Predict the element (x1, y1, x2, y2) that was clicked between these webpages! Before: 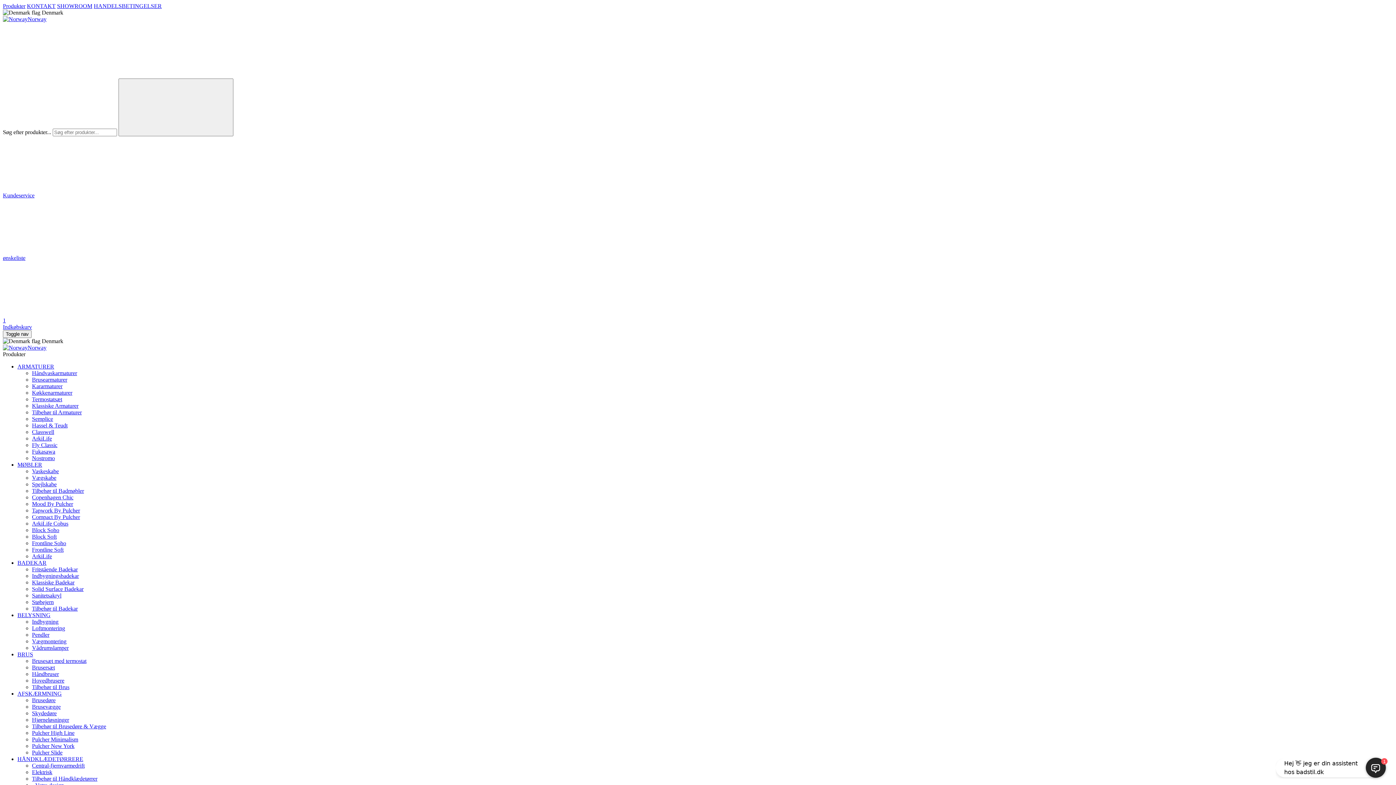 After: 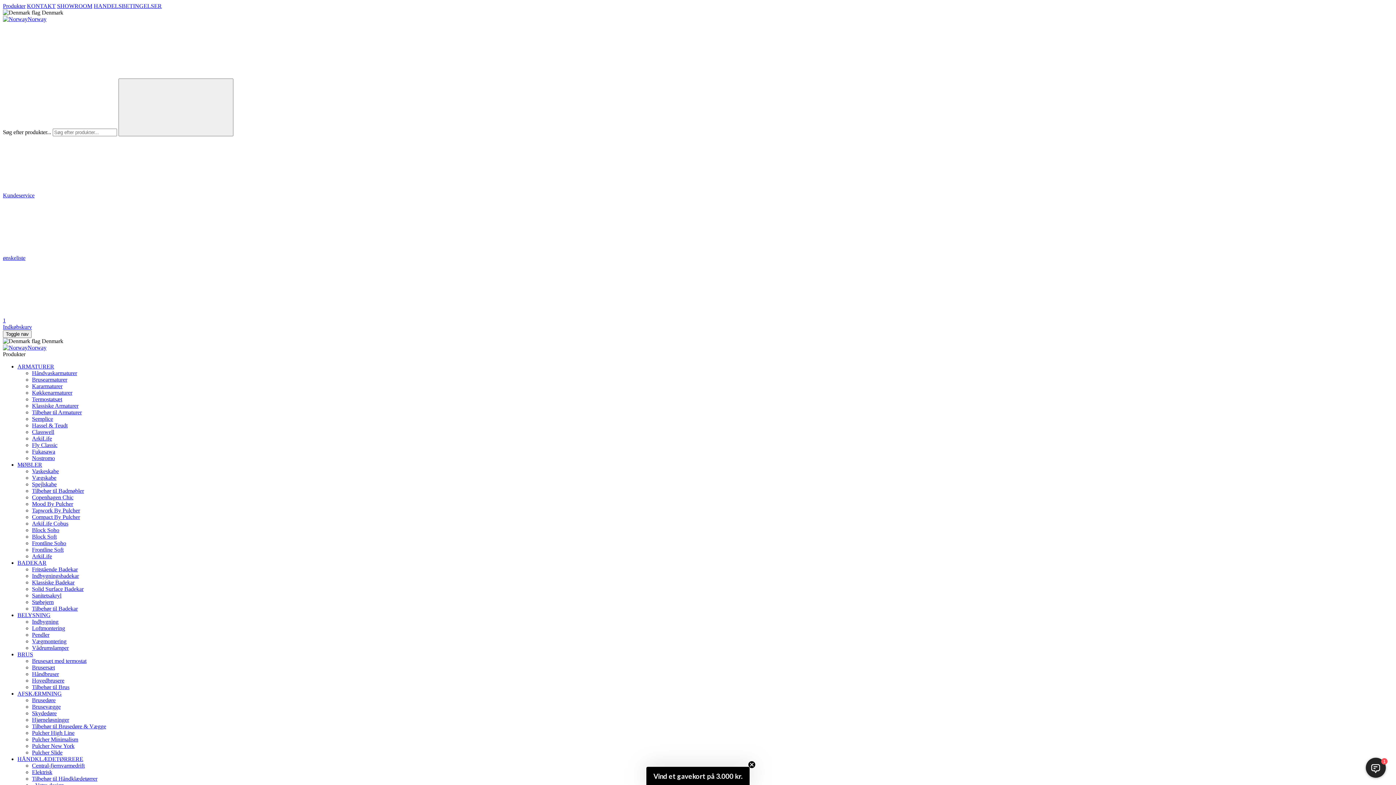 Action: bbox: (32, 769, 52, 775) label: Elektrisk